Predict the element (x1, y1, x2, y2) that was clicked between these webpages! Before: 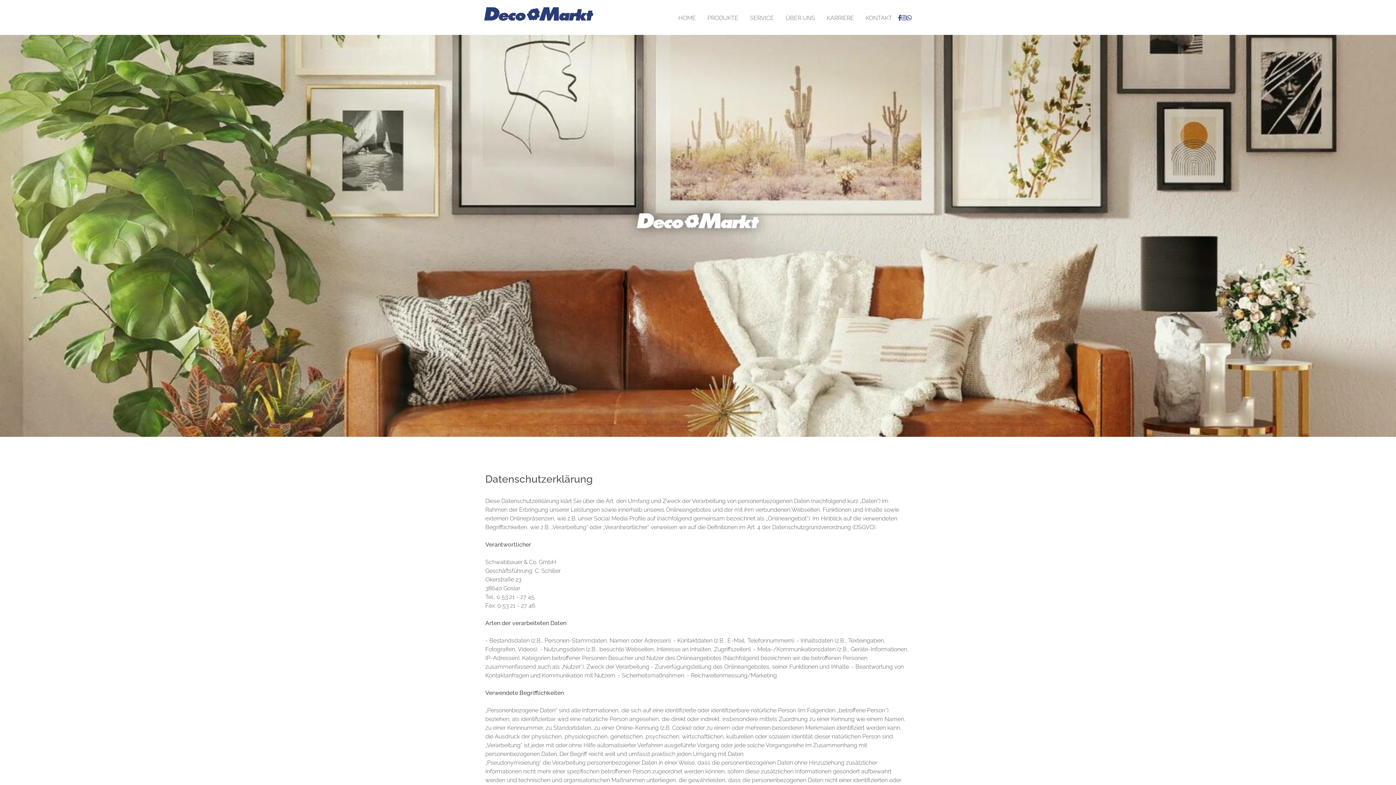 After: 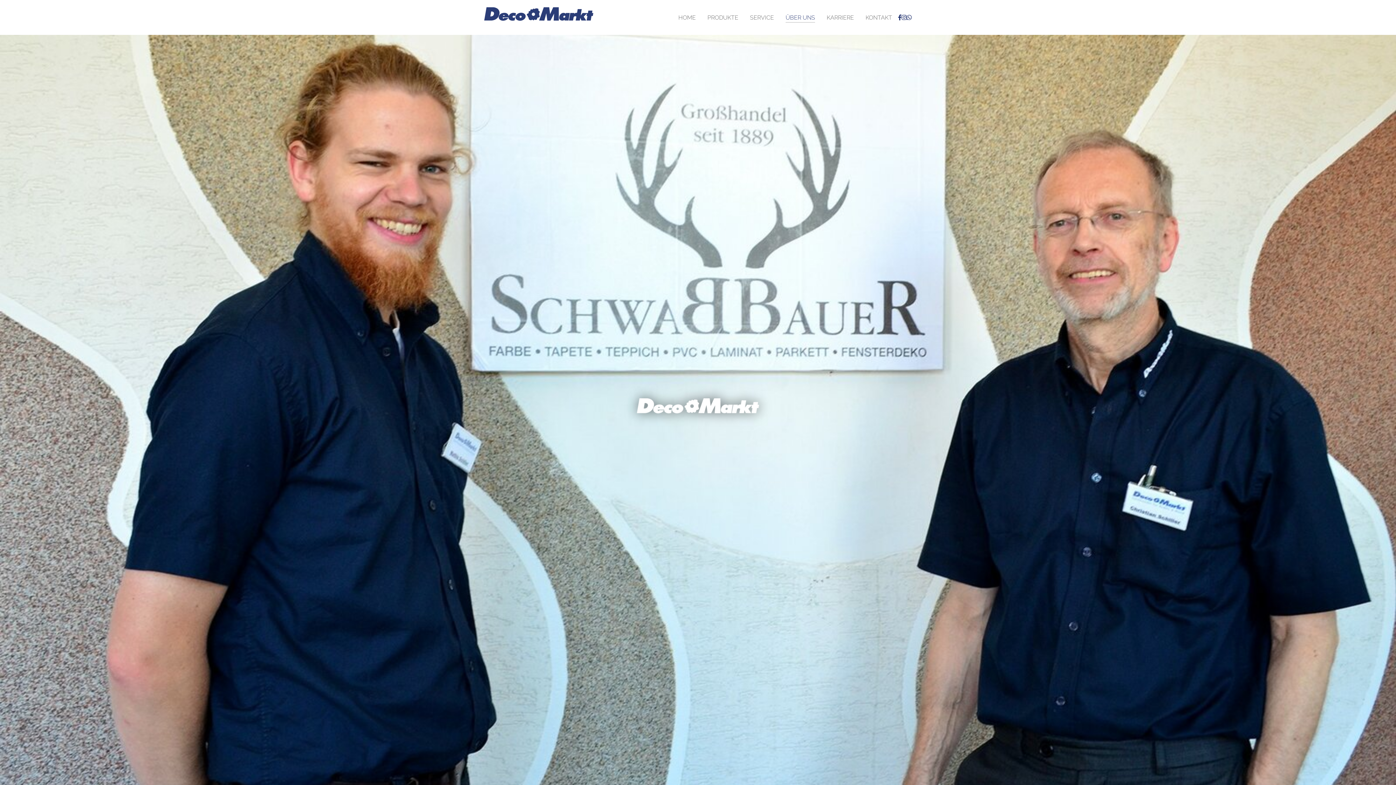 Action: label: ÜBER UNS bbox: (780, 13, 821, 22)